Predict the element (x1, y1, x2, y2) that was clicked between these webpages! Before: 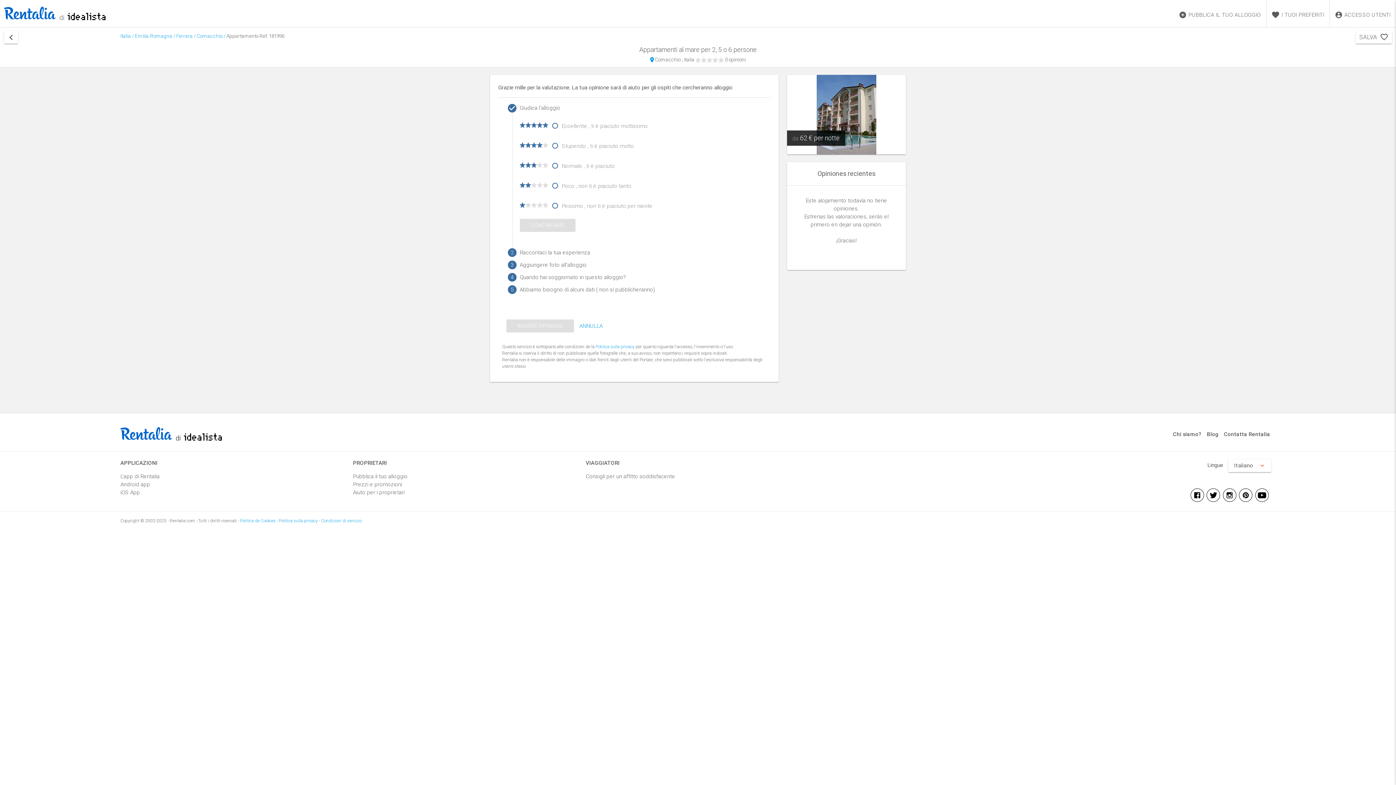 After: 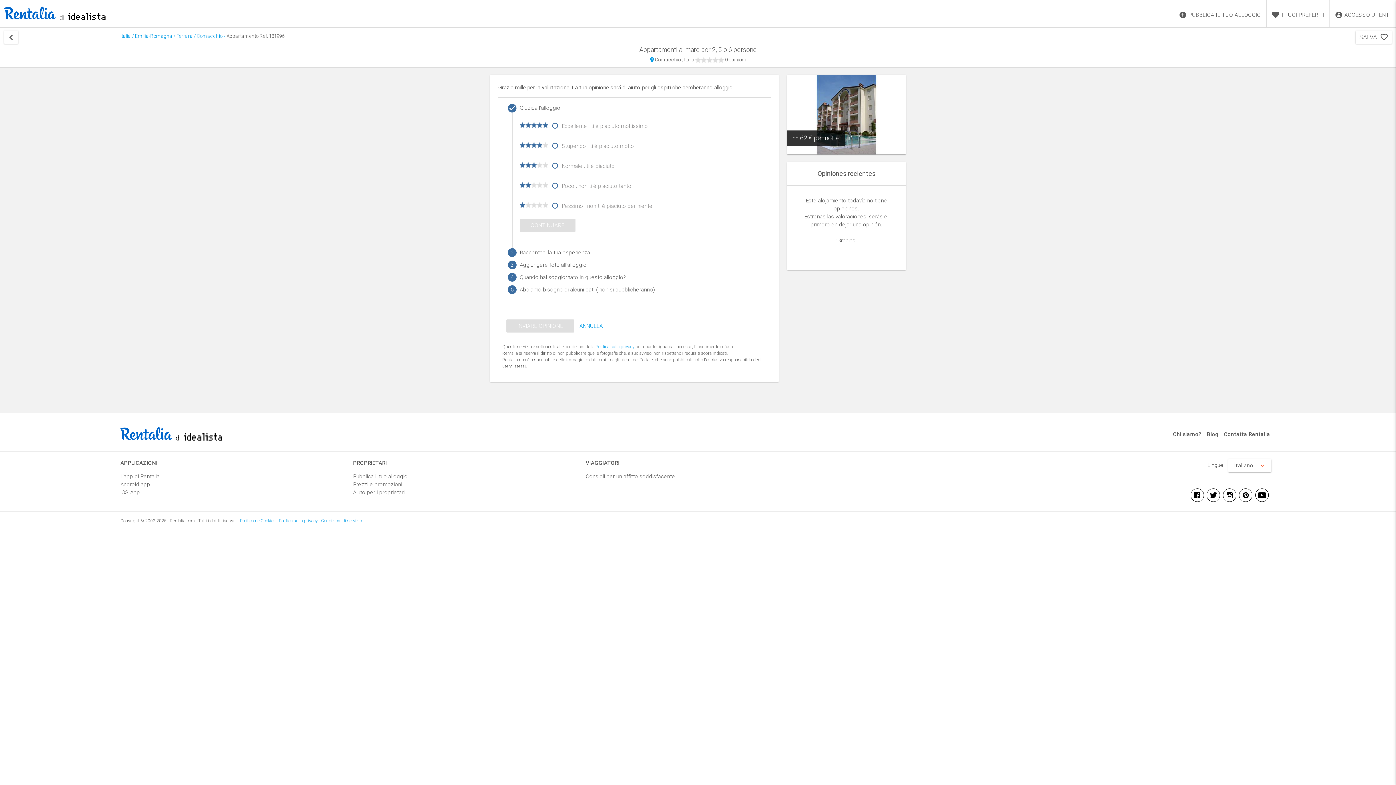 Action: bbox: (1239, 488, 1252, 504)